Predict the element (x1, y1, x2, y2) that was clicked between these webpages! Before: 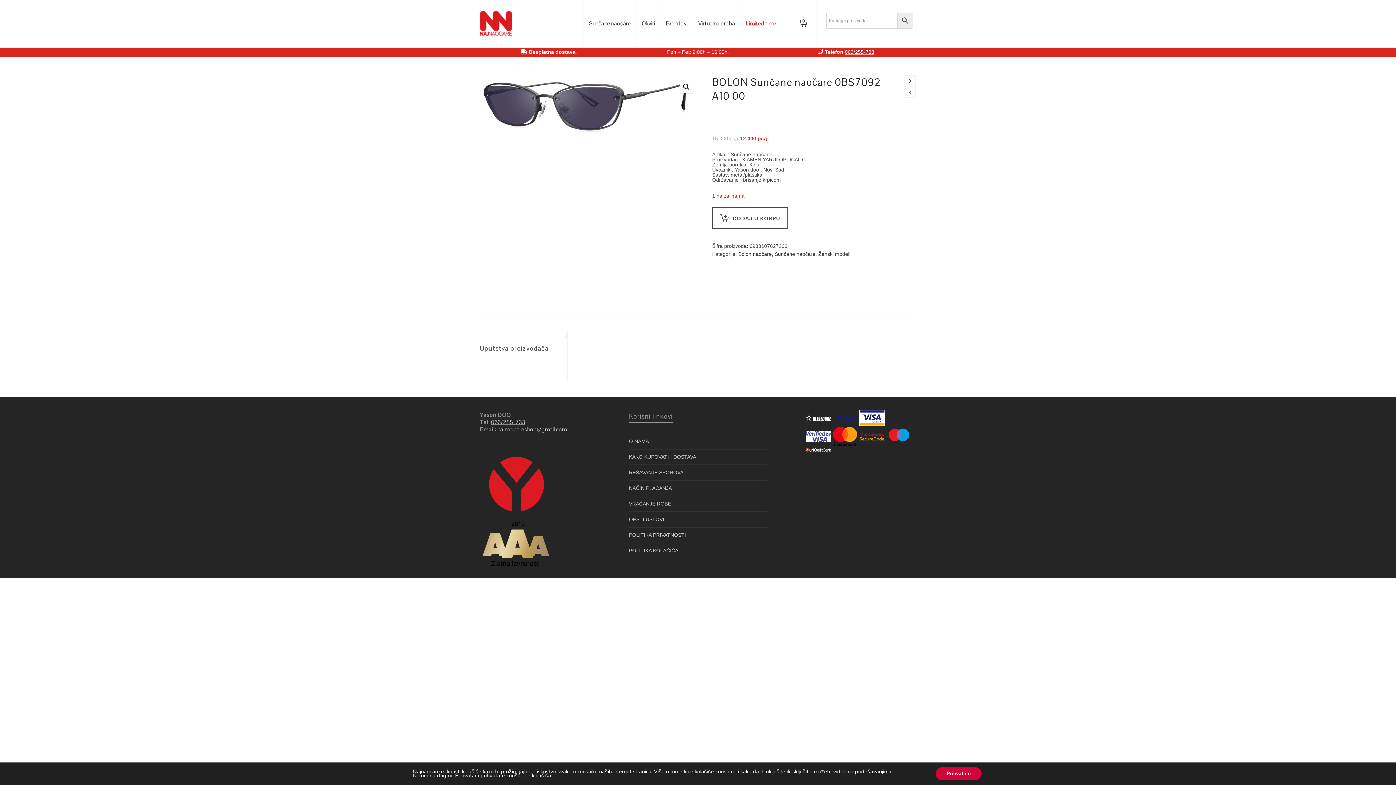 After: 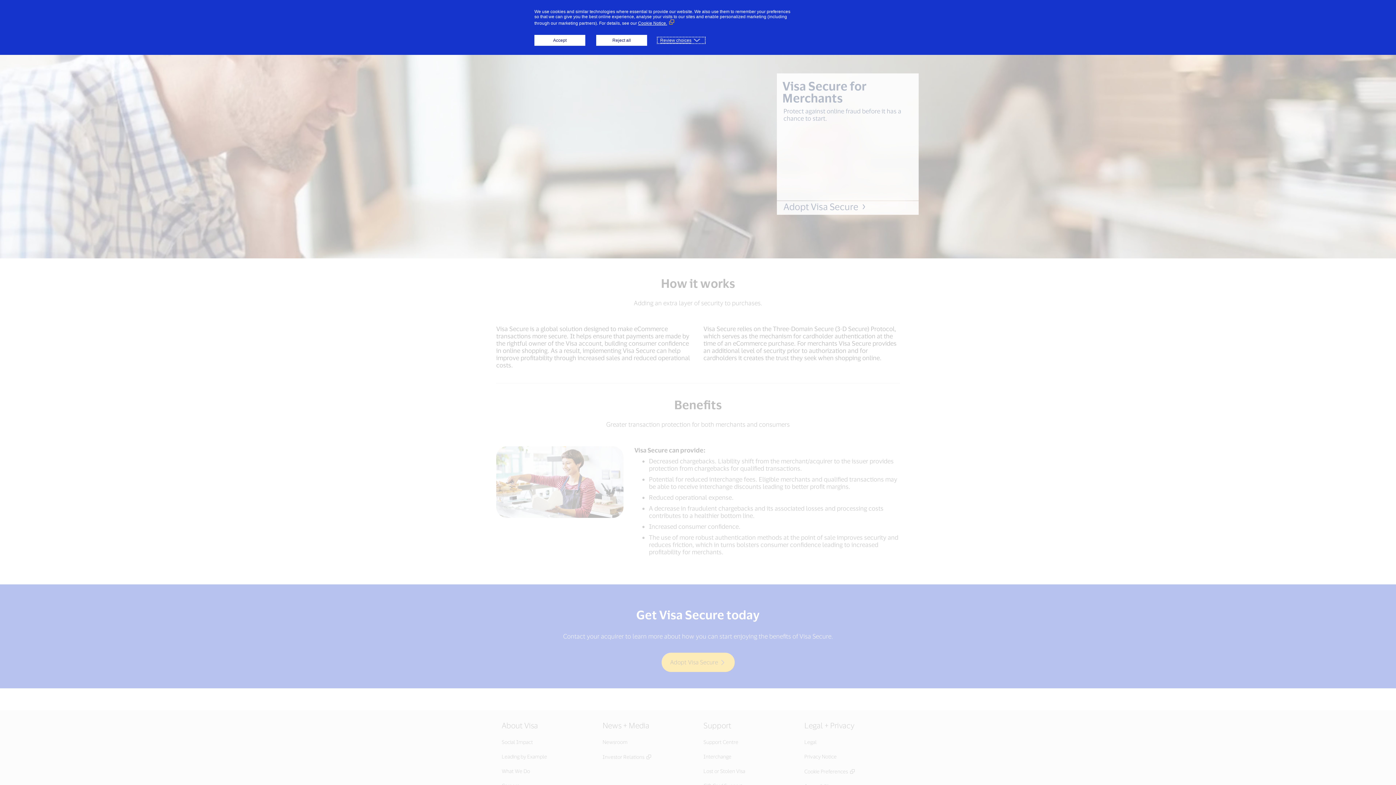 Action: bbox: (805, 433, 831, 439)